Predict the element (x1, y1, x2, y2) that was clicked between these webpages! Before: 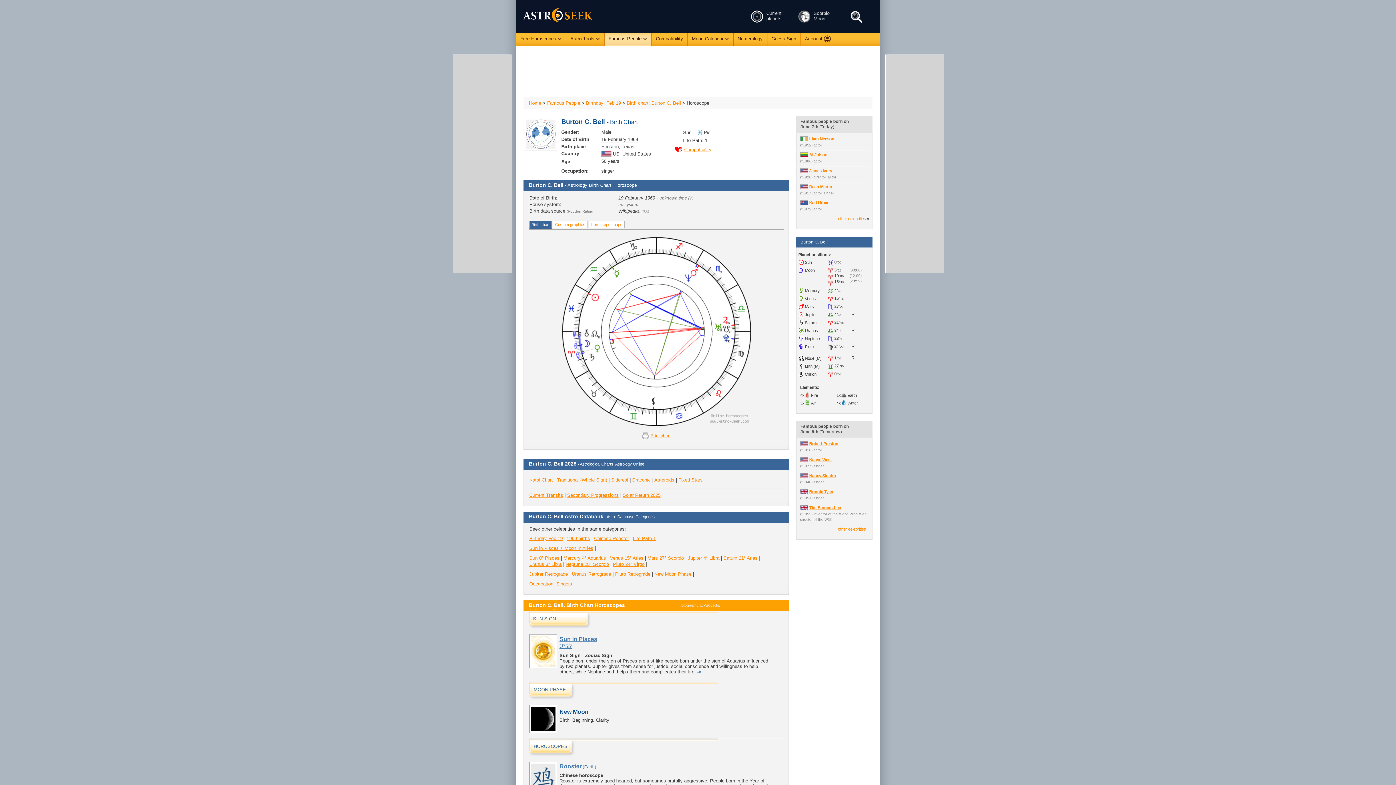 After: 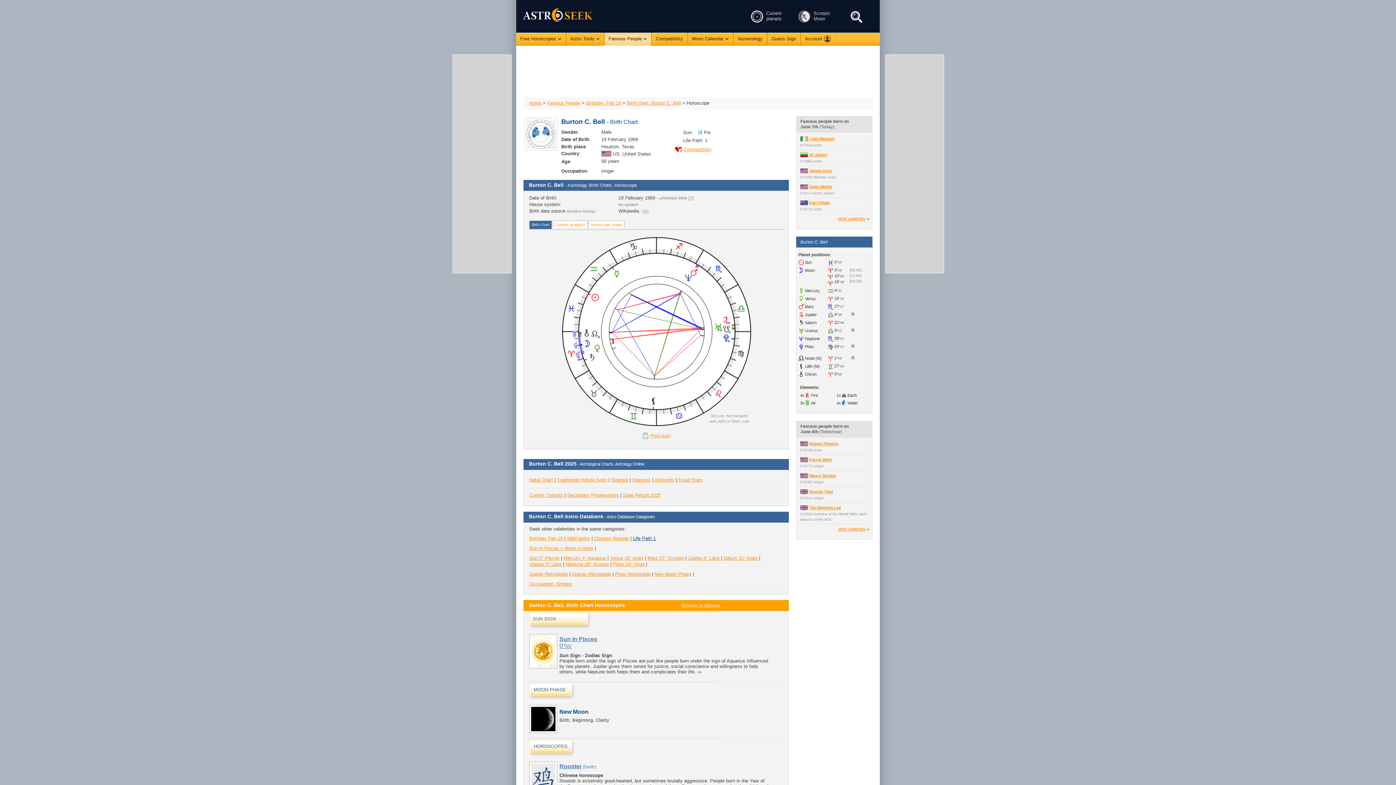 Action: label: Life Path 1 bbox: (633, 535, 656, 541)